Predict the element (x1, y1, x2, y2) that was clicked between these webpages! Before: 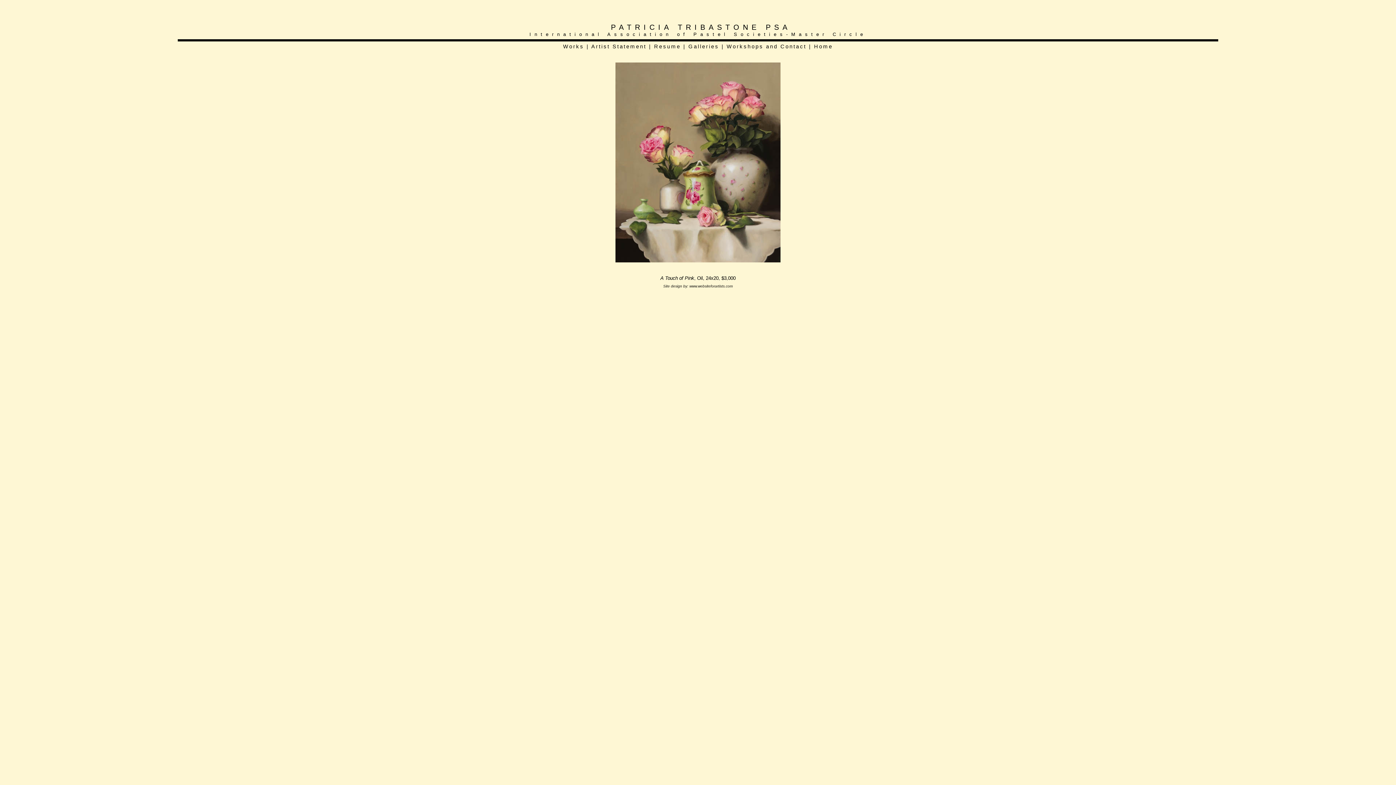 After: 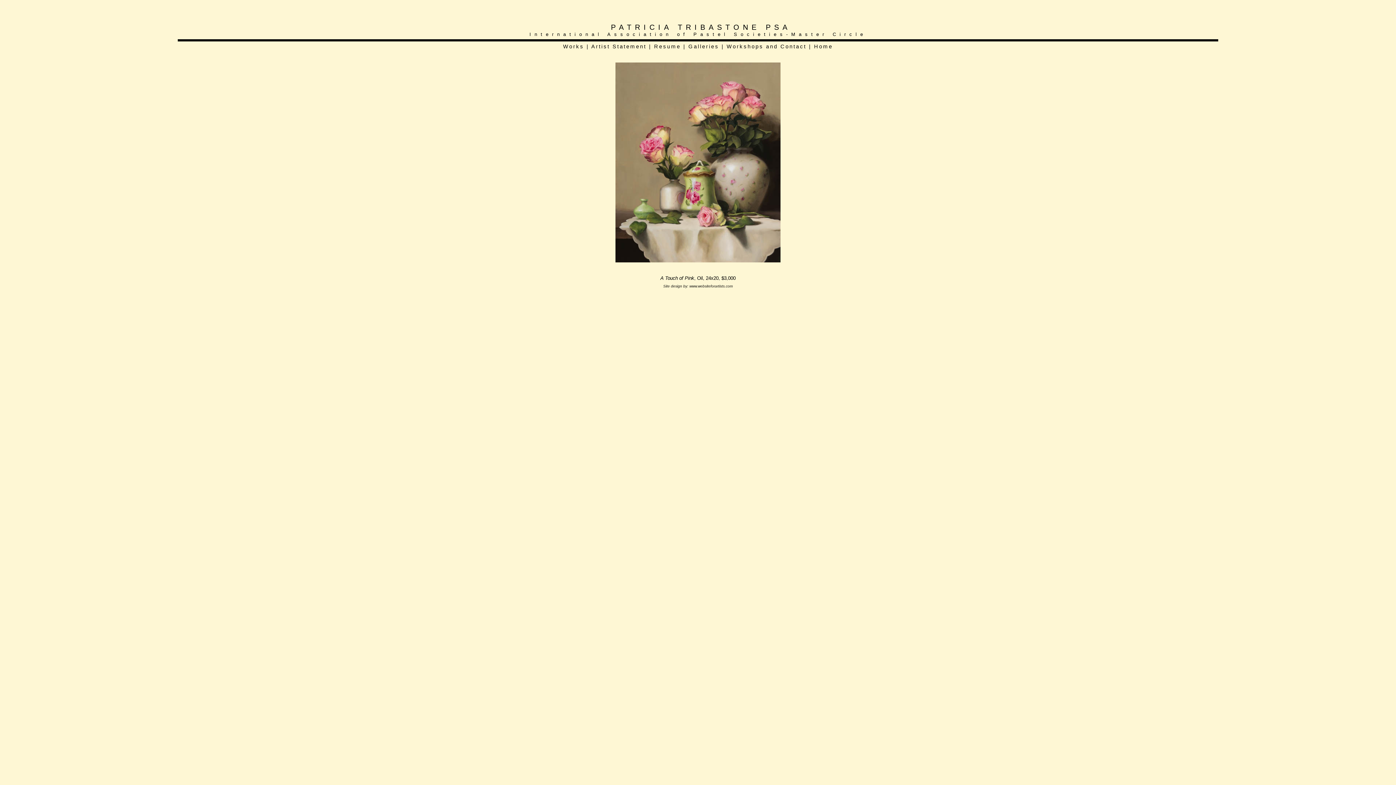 Action: bbox: (814, 43, 833, 49) label: Home